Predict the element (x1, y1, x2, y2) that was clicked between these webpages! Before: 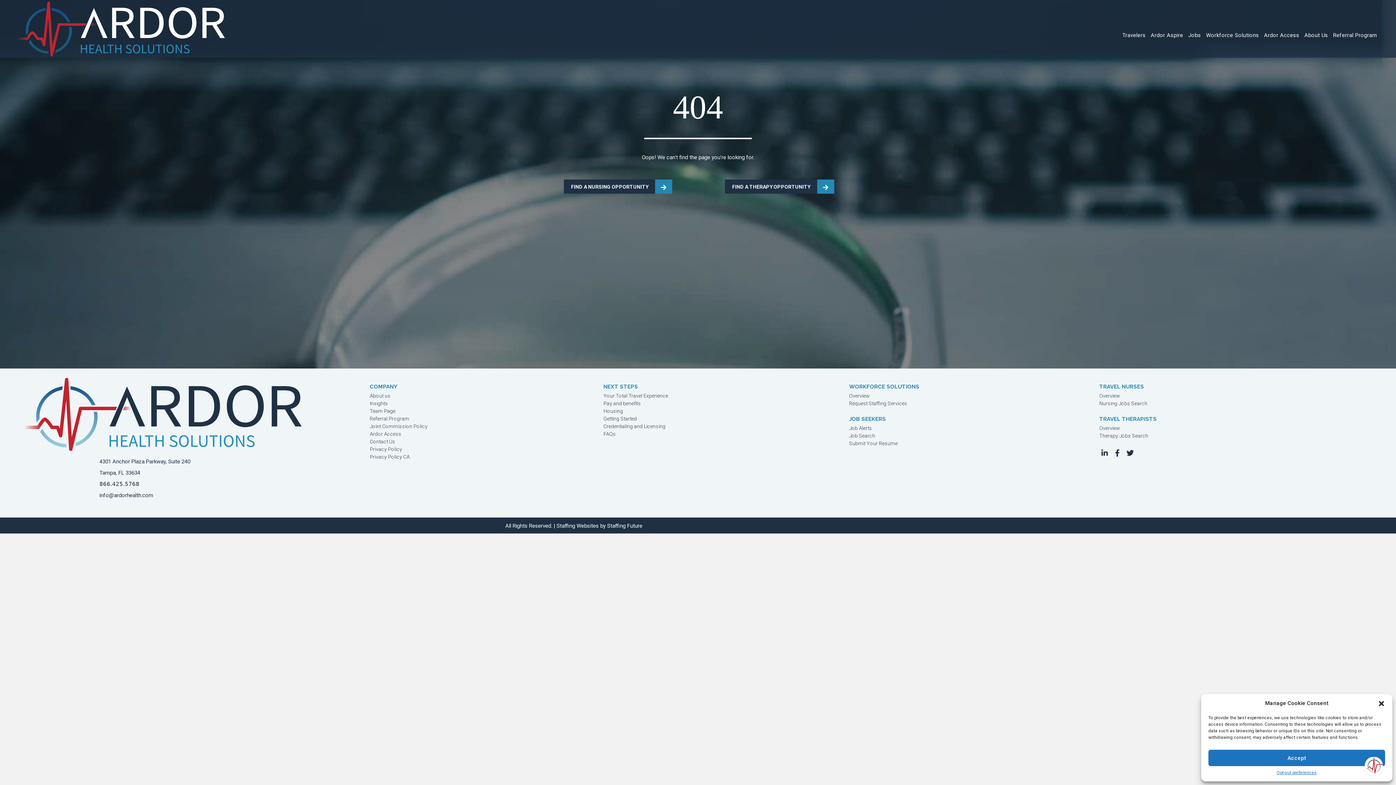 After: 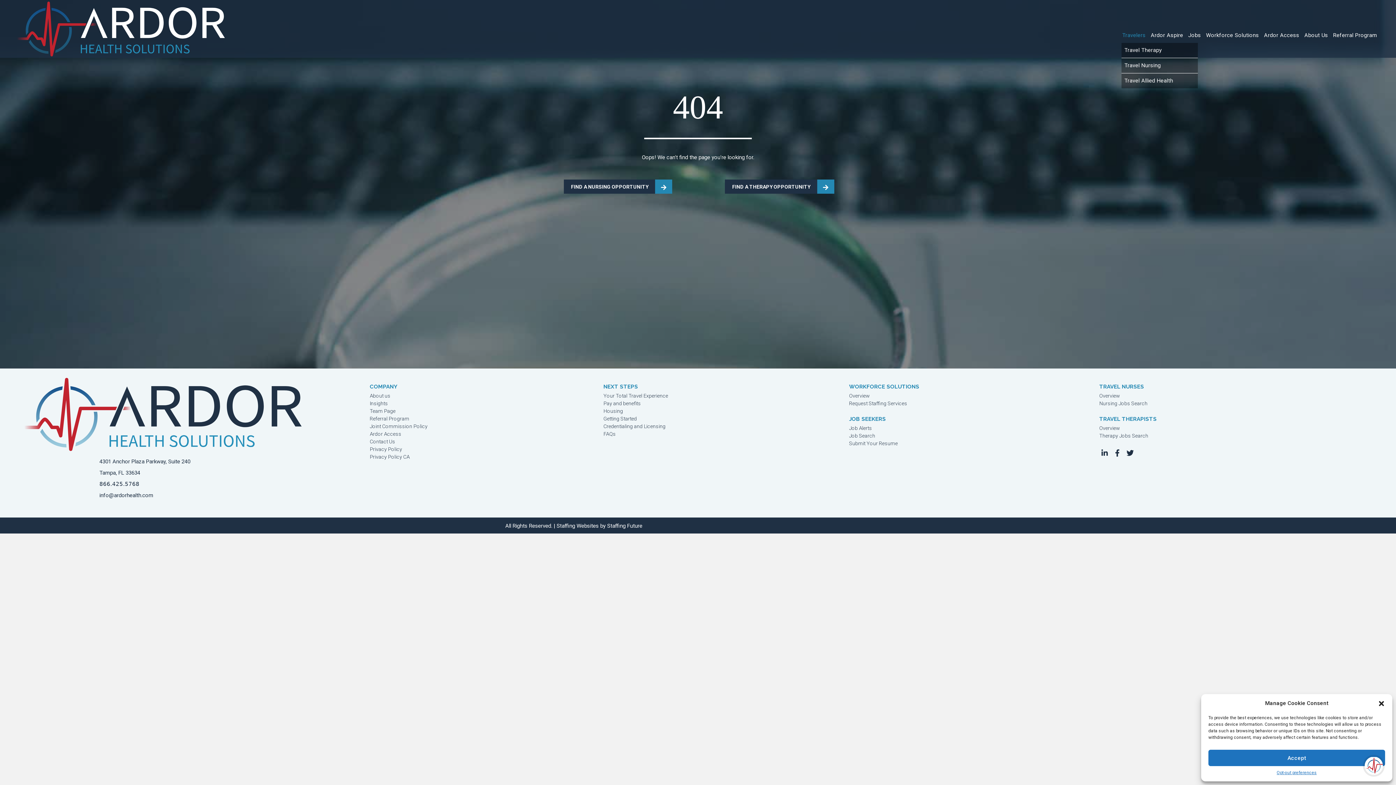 Action: bbox: (1120, 29, 1148, 41) label: Travelers